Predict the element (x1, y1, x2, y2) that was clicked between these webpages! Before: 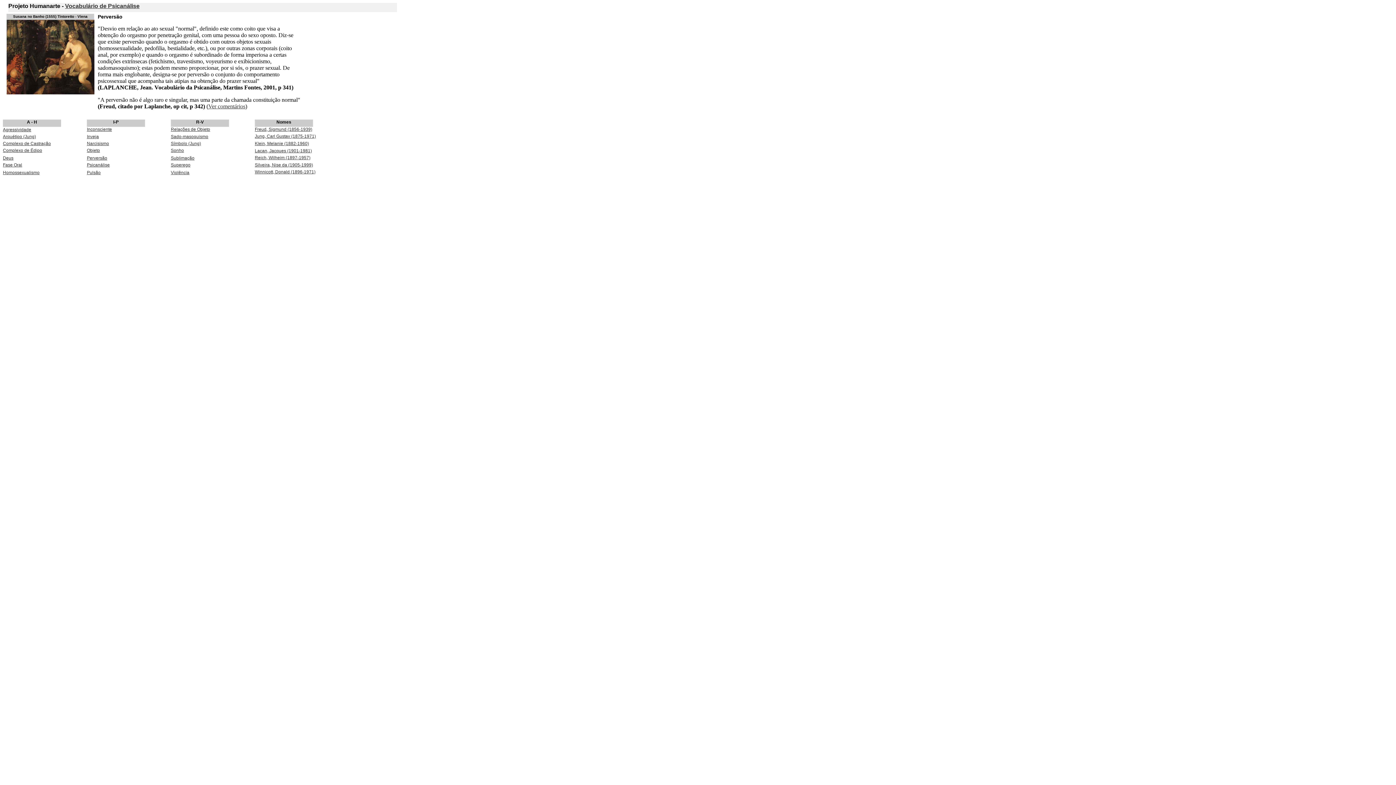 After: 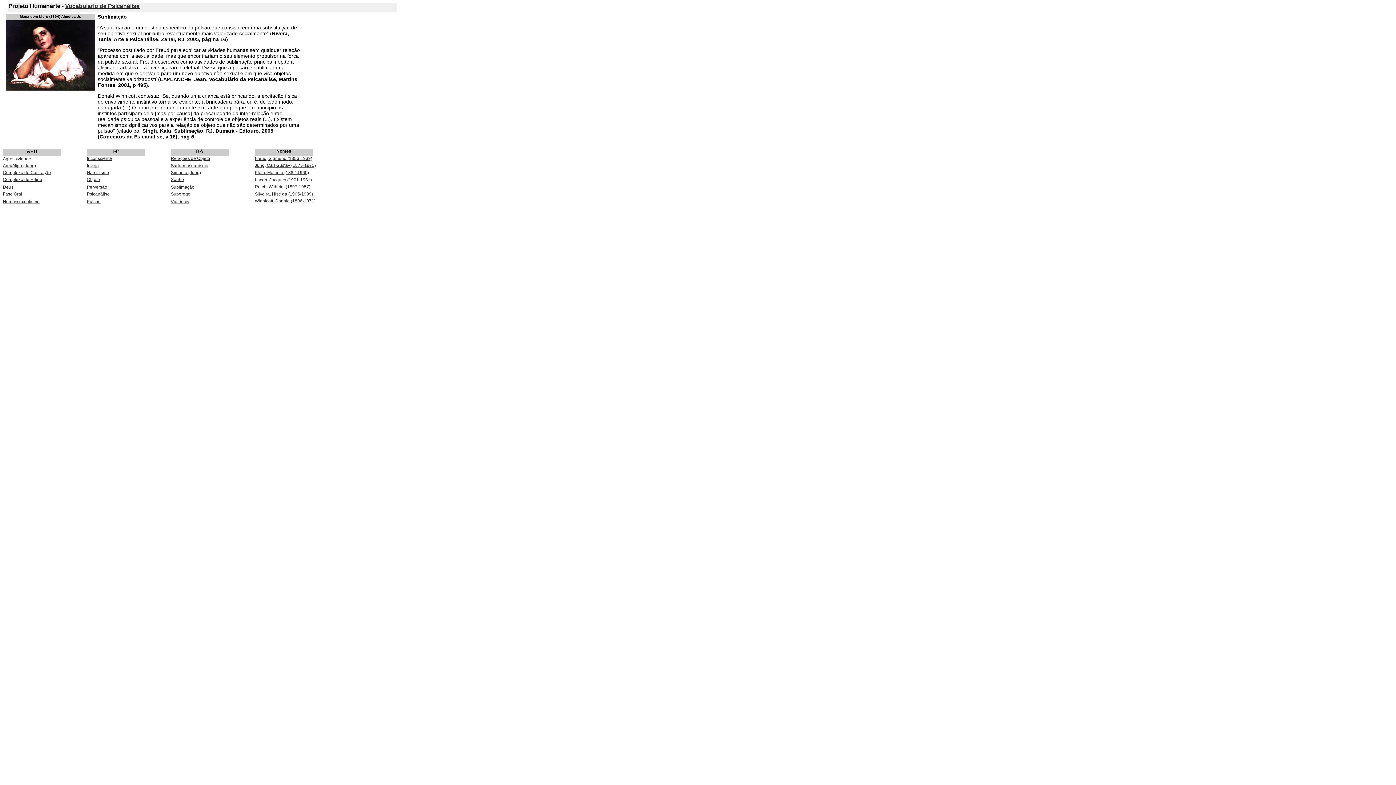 Action: label: Sublimação bbox: (170, 155, 194, 160)